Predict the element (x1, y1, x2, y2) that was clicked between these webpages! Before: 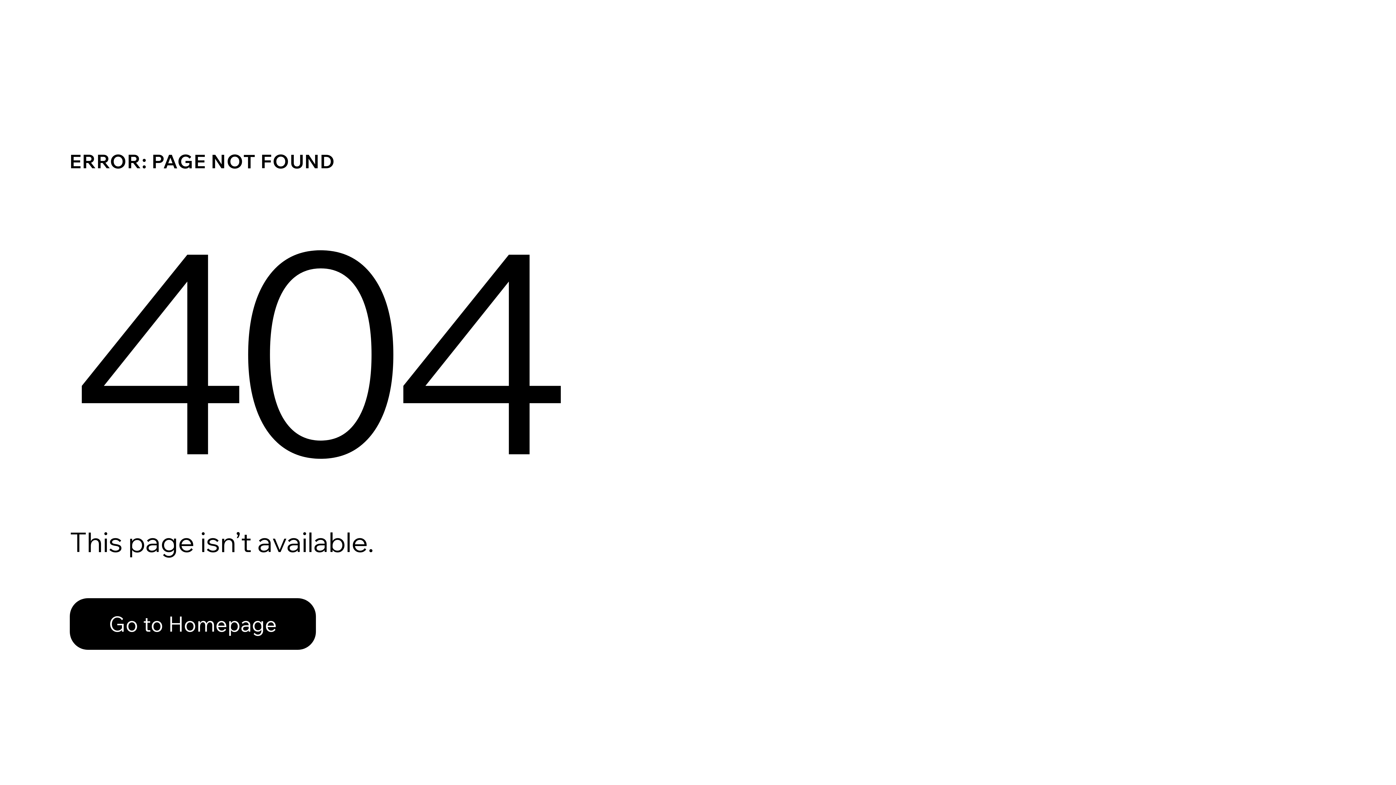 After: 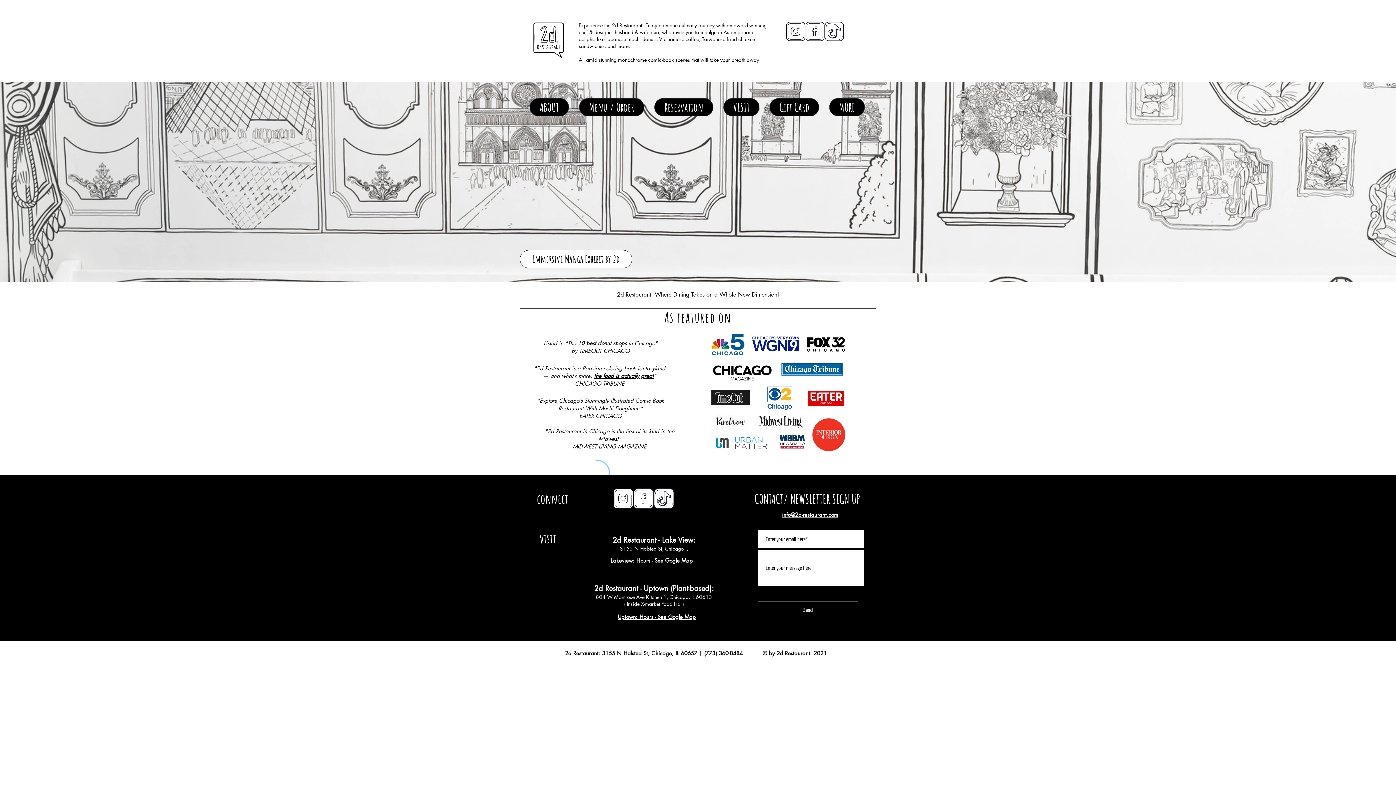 Action: label: Go to Homepage bbox: (69, 582, 768, 659)